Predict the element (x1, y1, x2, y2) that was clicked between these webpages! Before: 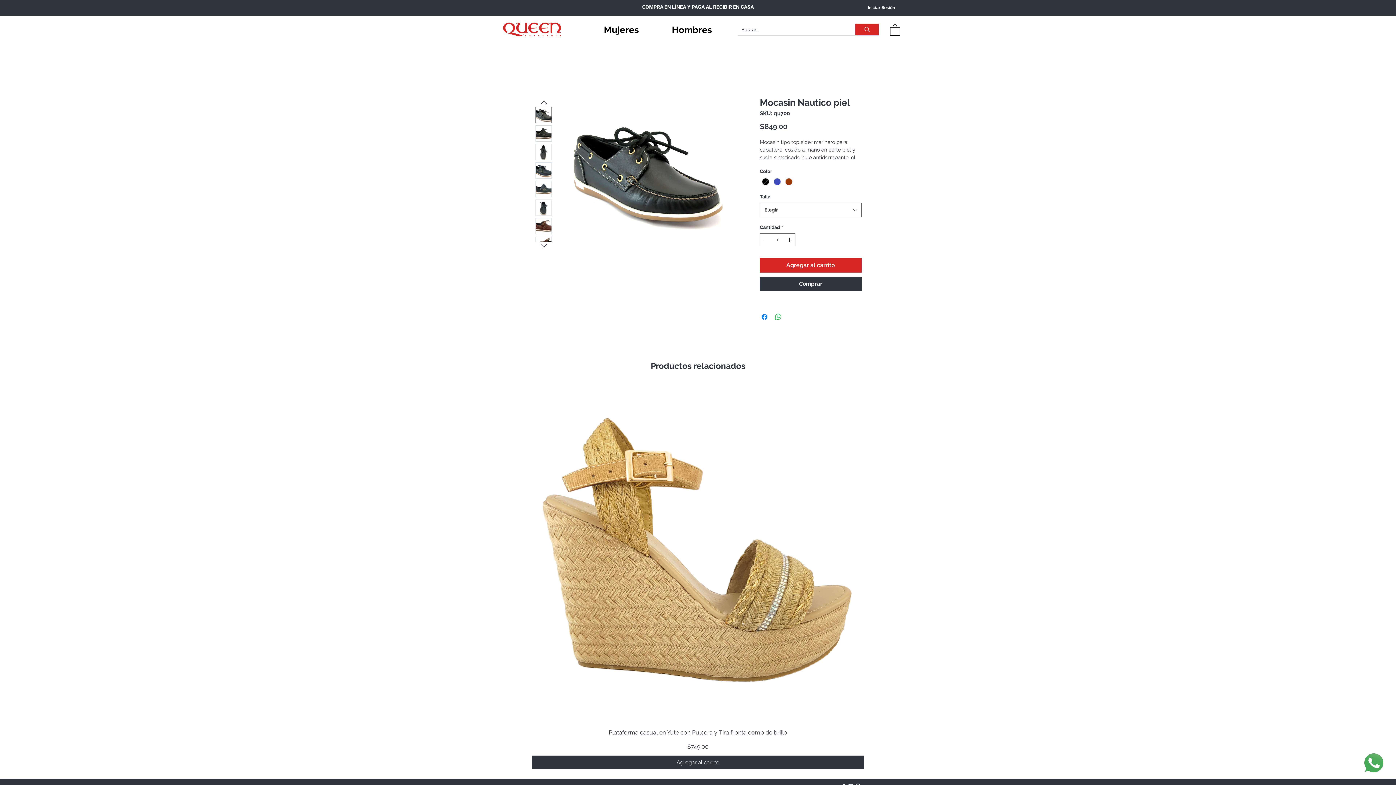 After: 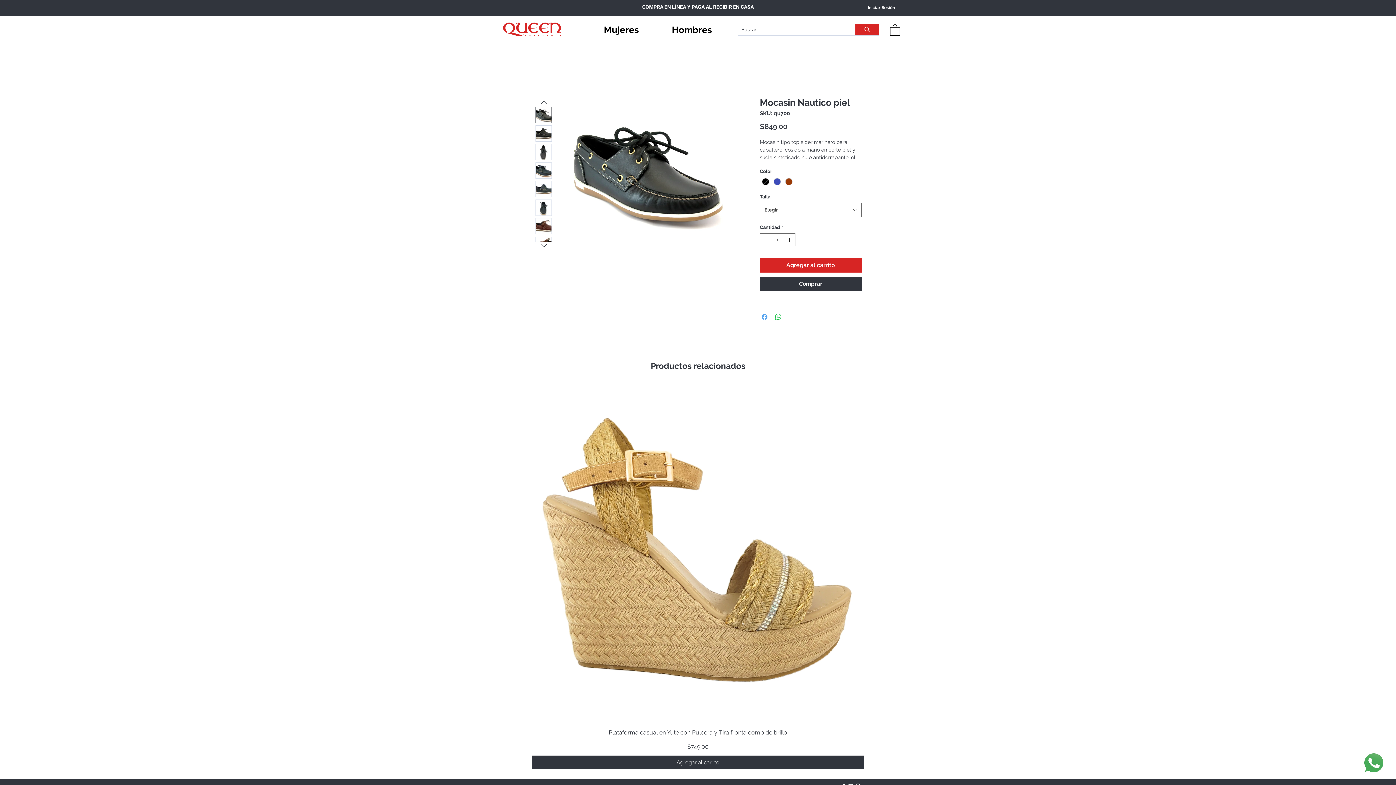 Action: label: Compartir en Facebook bbox: (760, 312, 769, 321)